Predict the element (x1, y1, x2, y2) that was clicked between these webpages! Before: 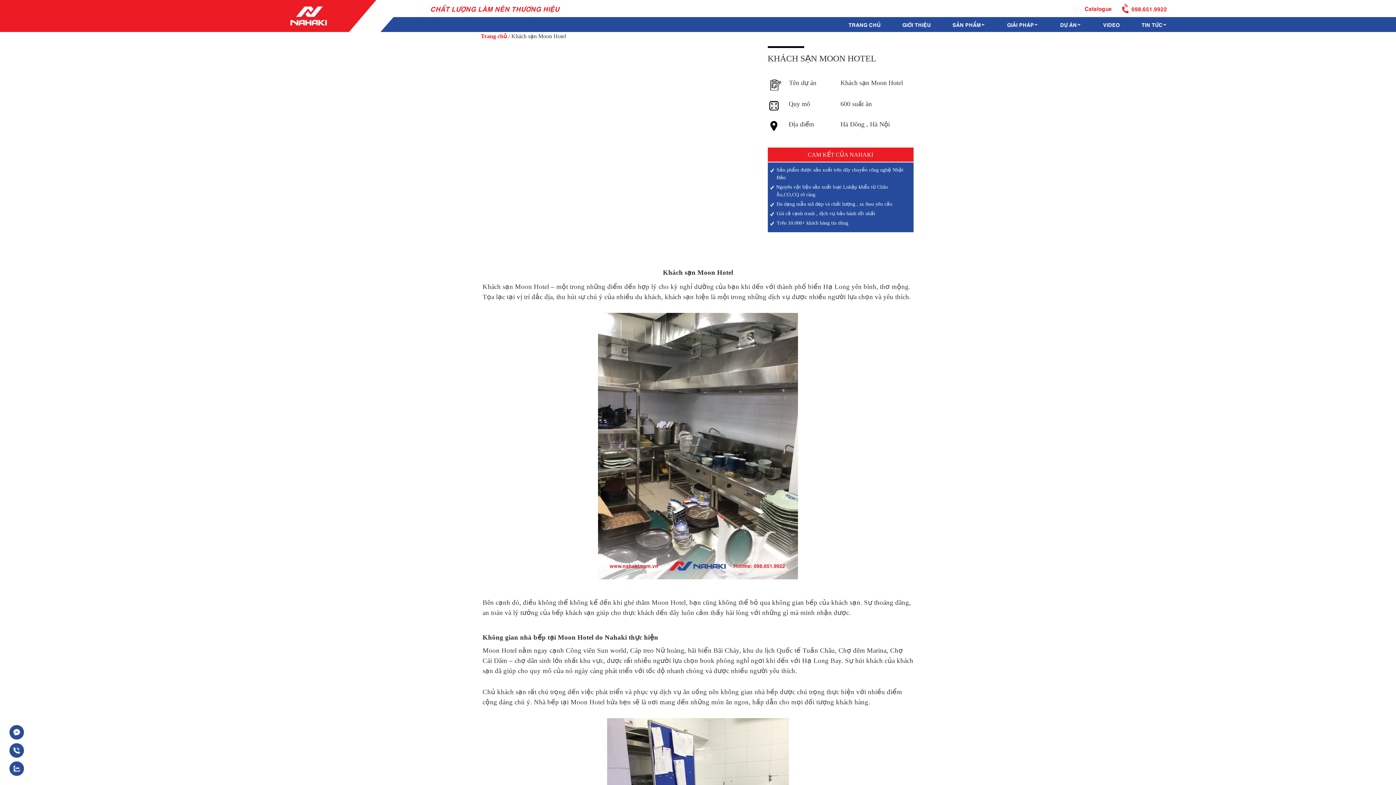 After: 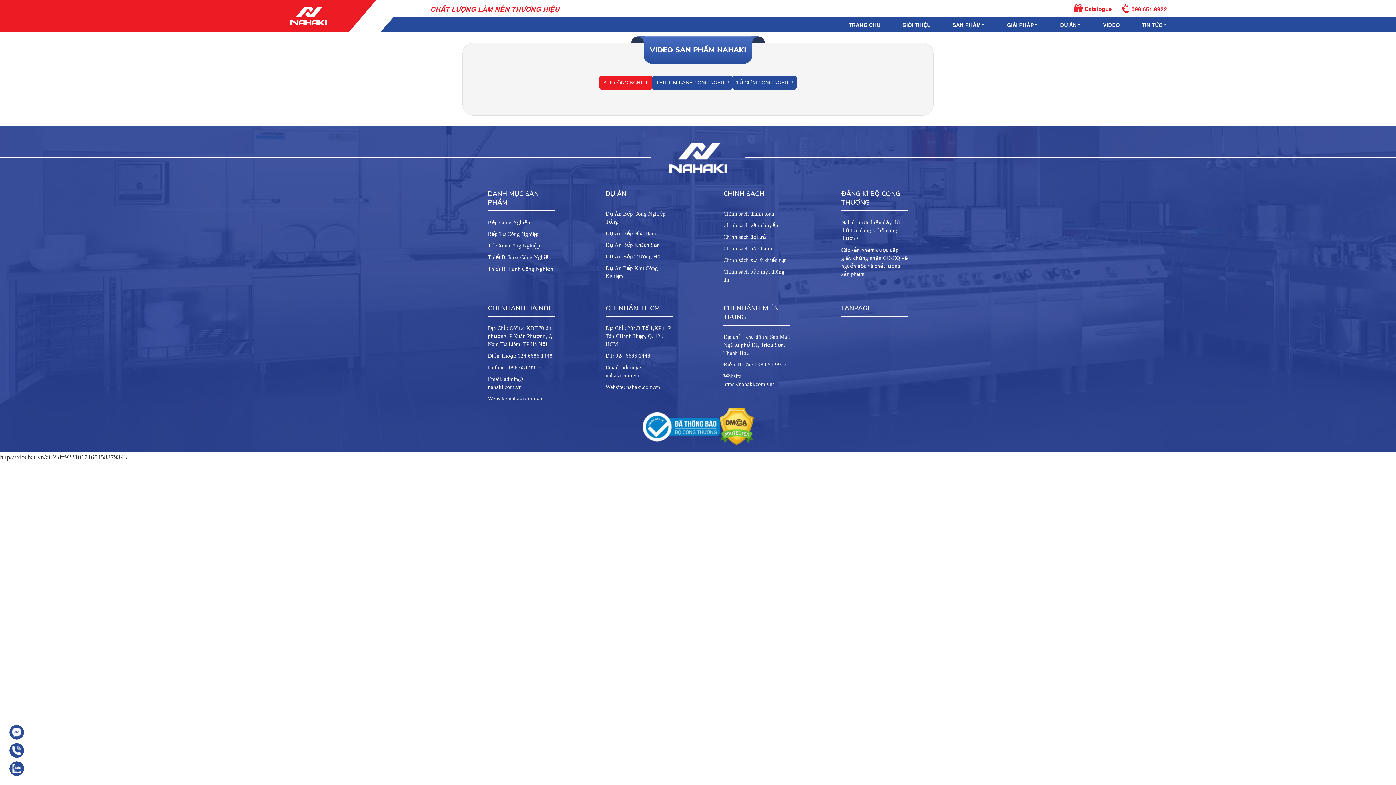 Action: label: VIDEO bbox: (1092, 17, 1130, 32)